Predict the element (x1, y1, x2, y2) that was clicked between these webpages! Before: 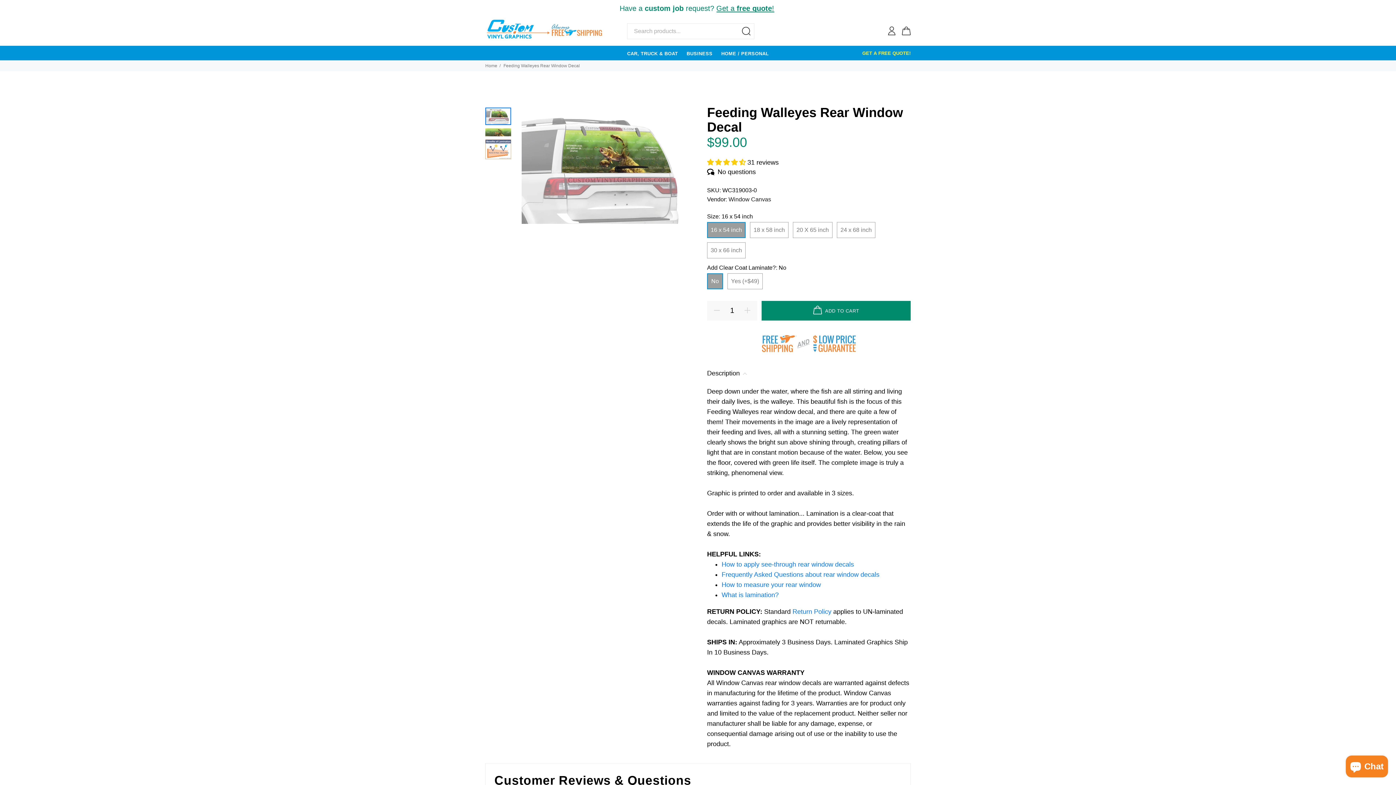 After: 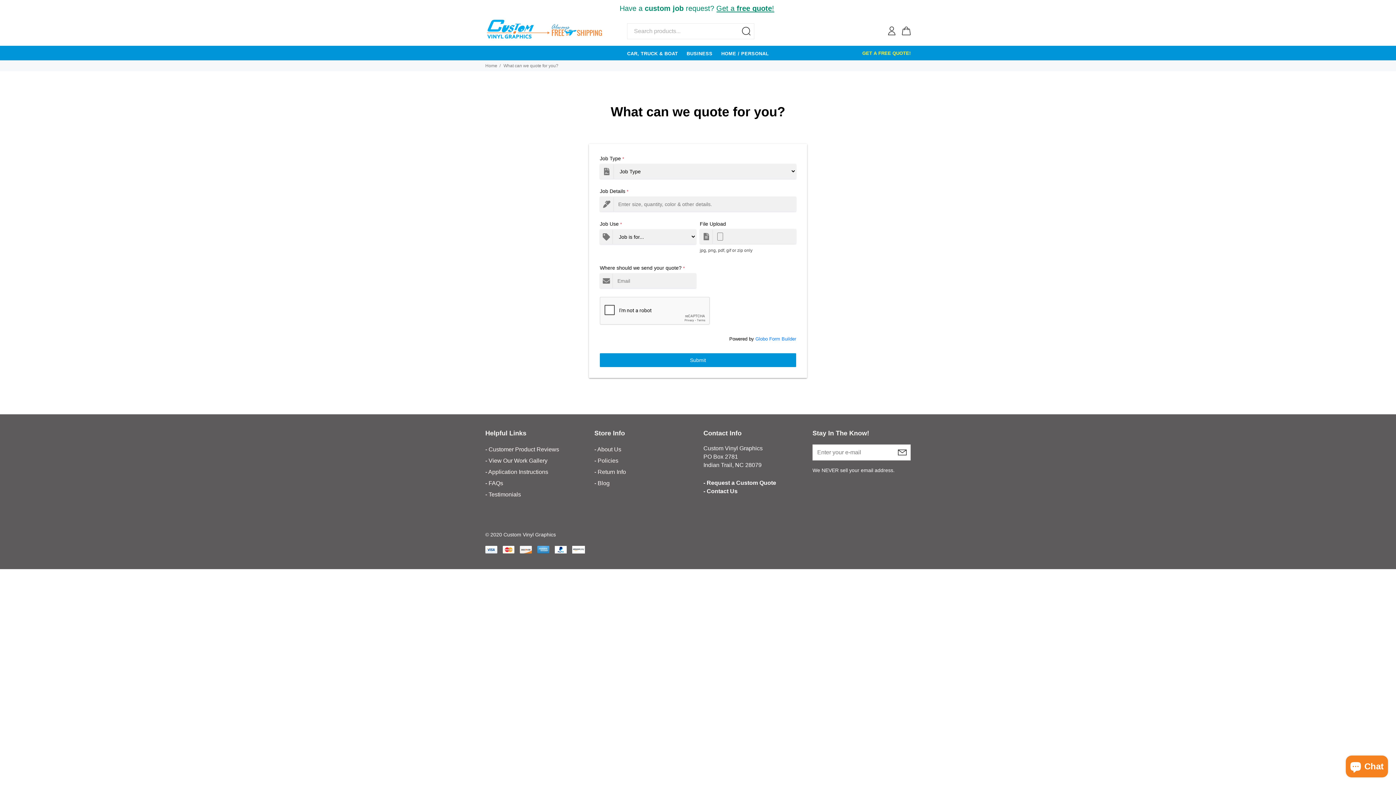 Action: label: GET A FREE QUOTE! bbox: (862, 45, 910, 60)